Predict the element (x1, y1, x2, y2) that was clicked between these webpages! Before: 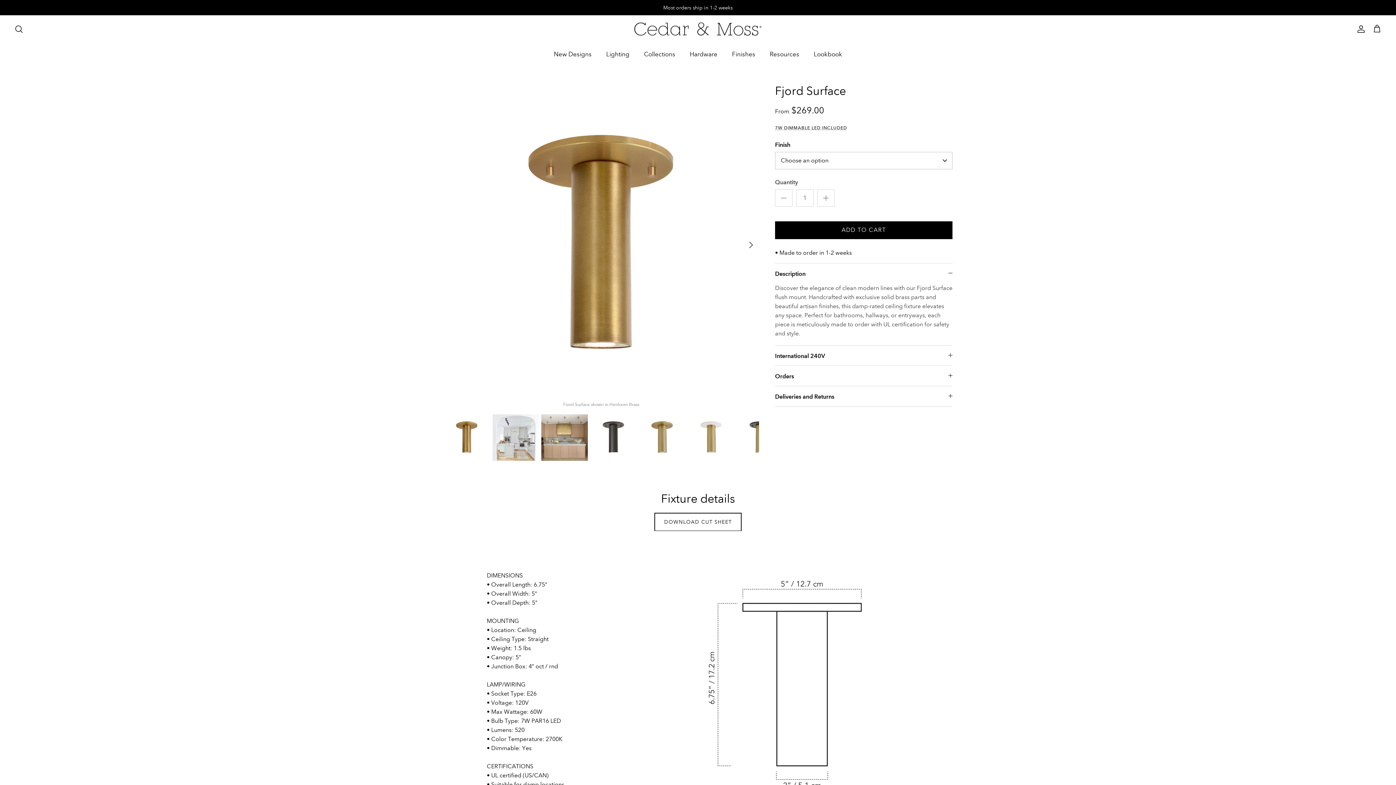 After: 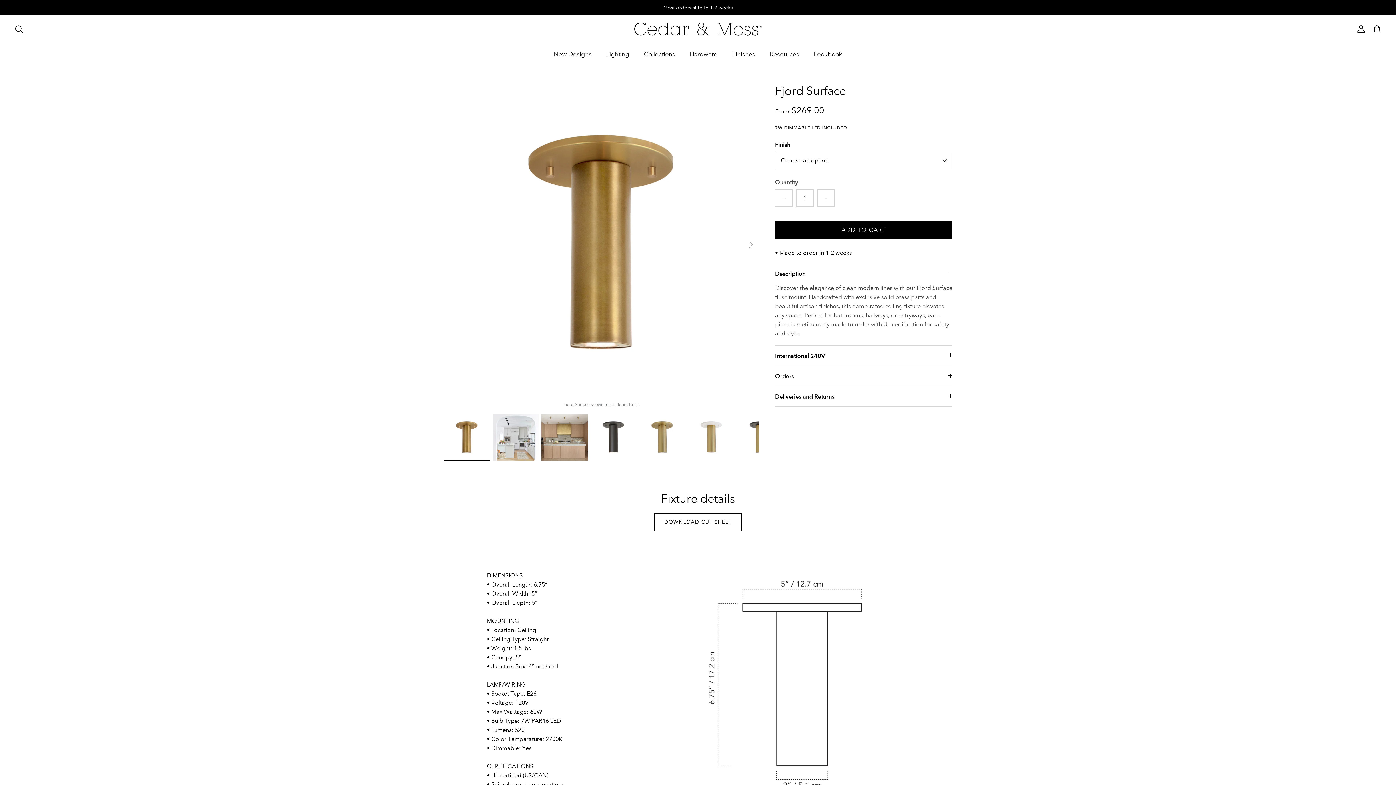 Action: bbox: (443, 414, 490, 460)